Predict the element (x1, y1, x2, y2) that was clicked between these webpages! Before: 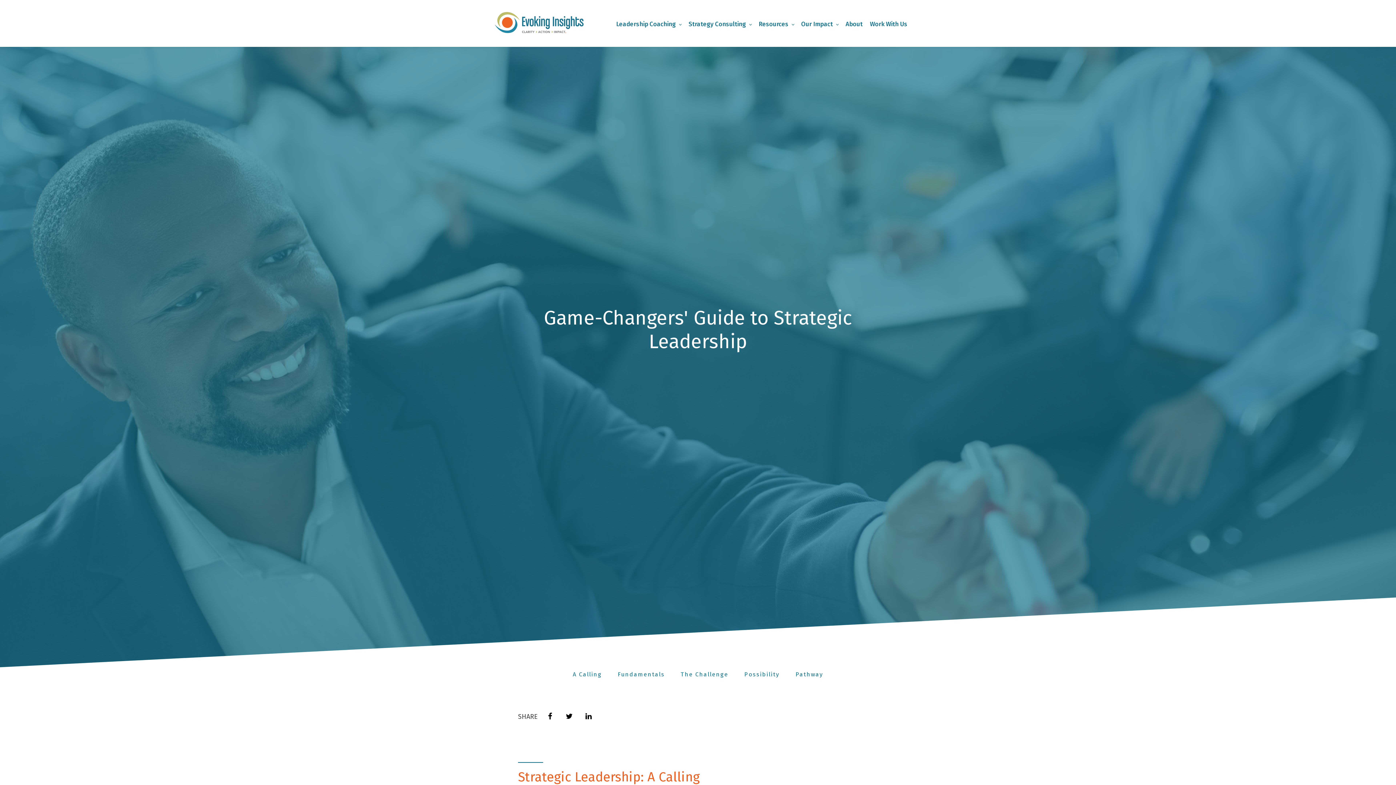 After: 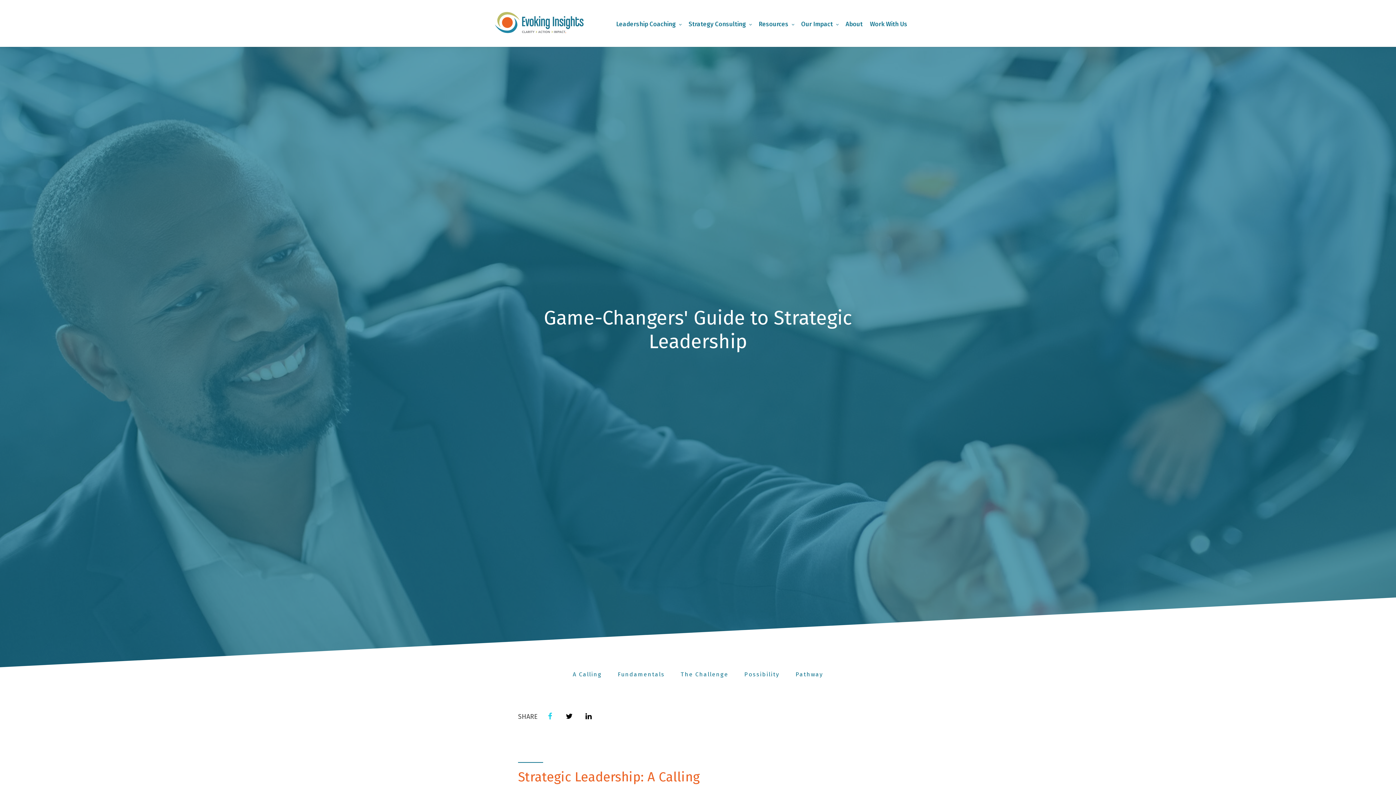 Action: bbox: (543, 710, 556, 723)